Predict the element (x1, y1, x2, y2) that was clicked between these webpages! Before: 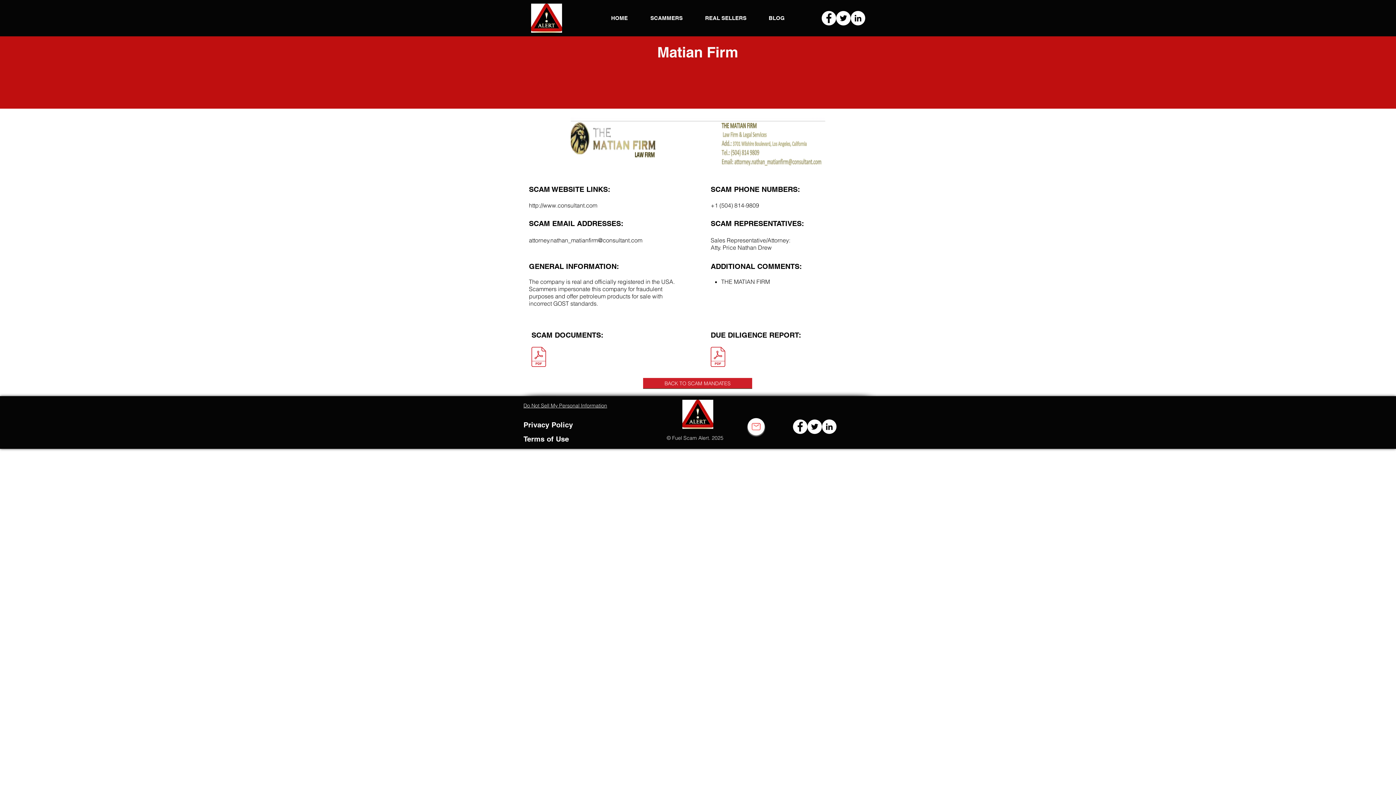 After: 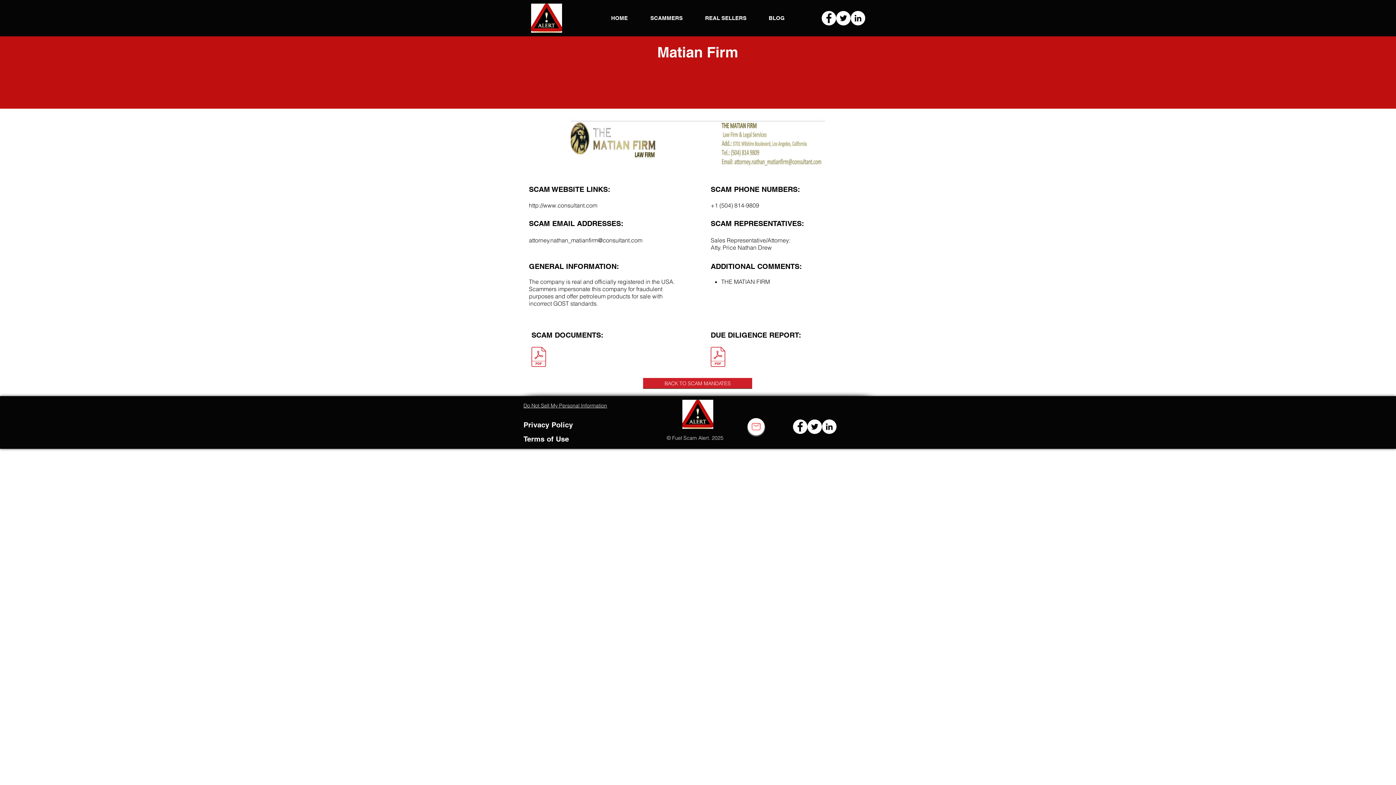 Action: bbox: (531, 346, 546, 367)